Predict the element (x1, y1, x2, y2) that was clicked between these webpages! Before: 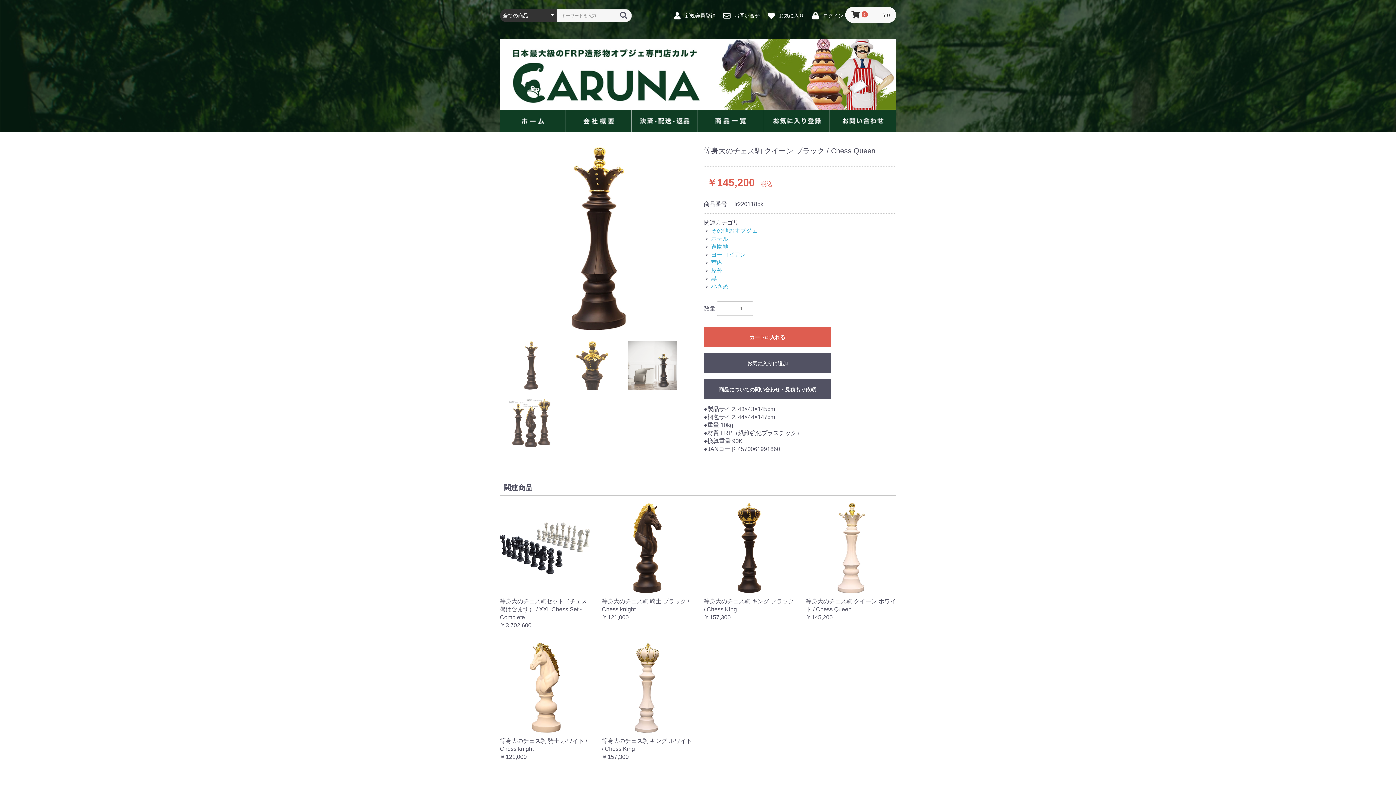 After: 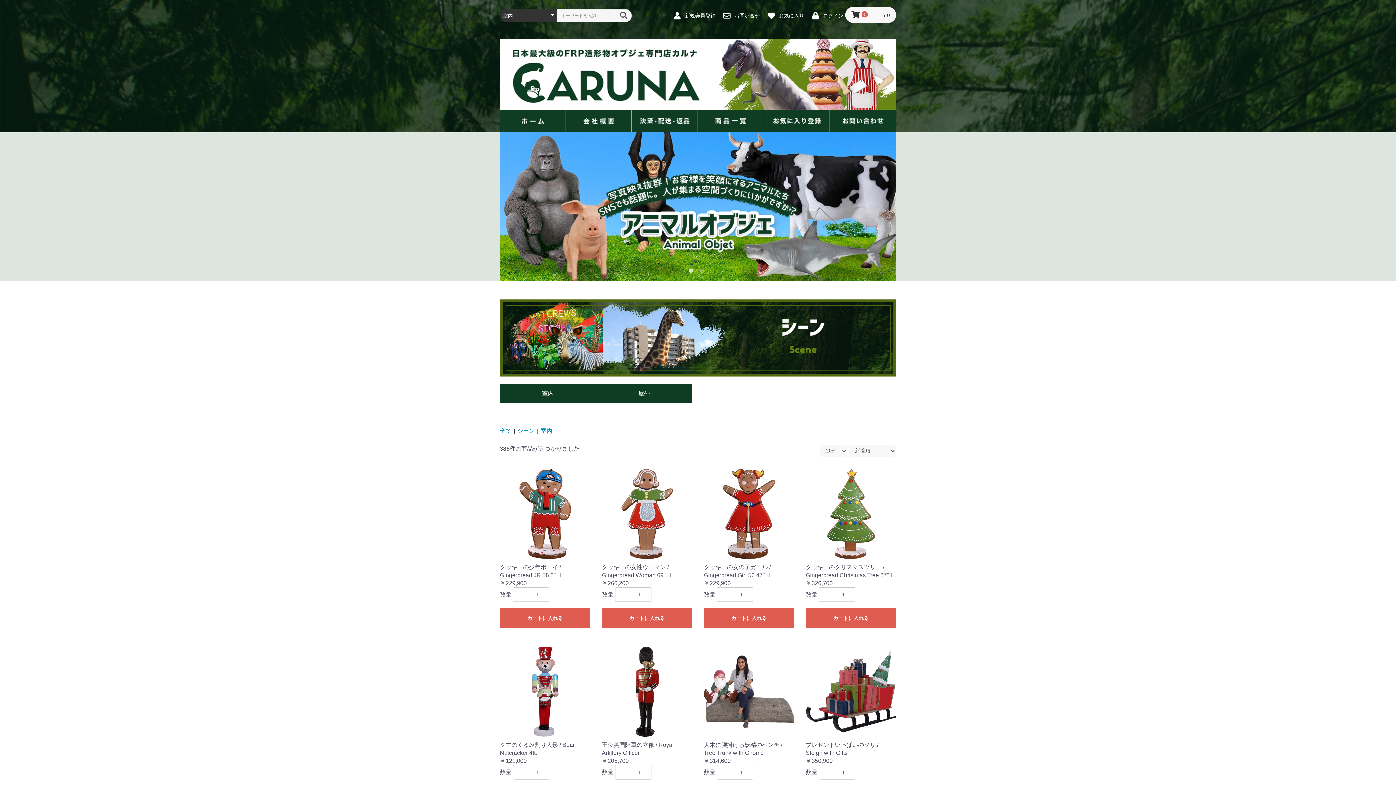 Action: bbox: (711, 259, 722, 265) label: 室内